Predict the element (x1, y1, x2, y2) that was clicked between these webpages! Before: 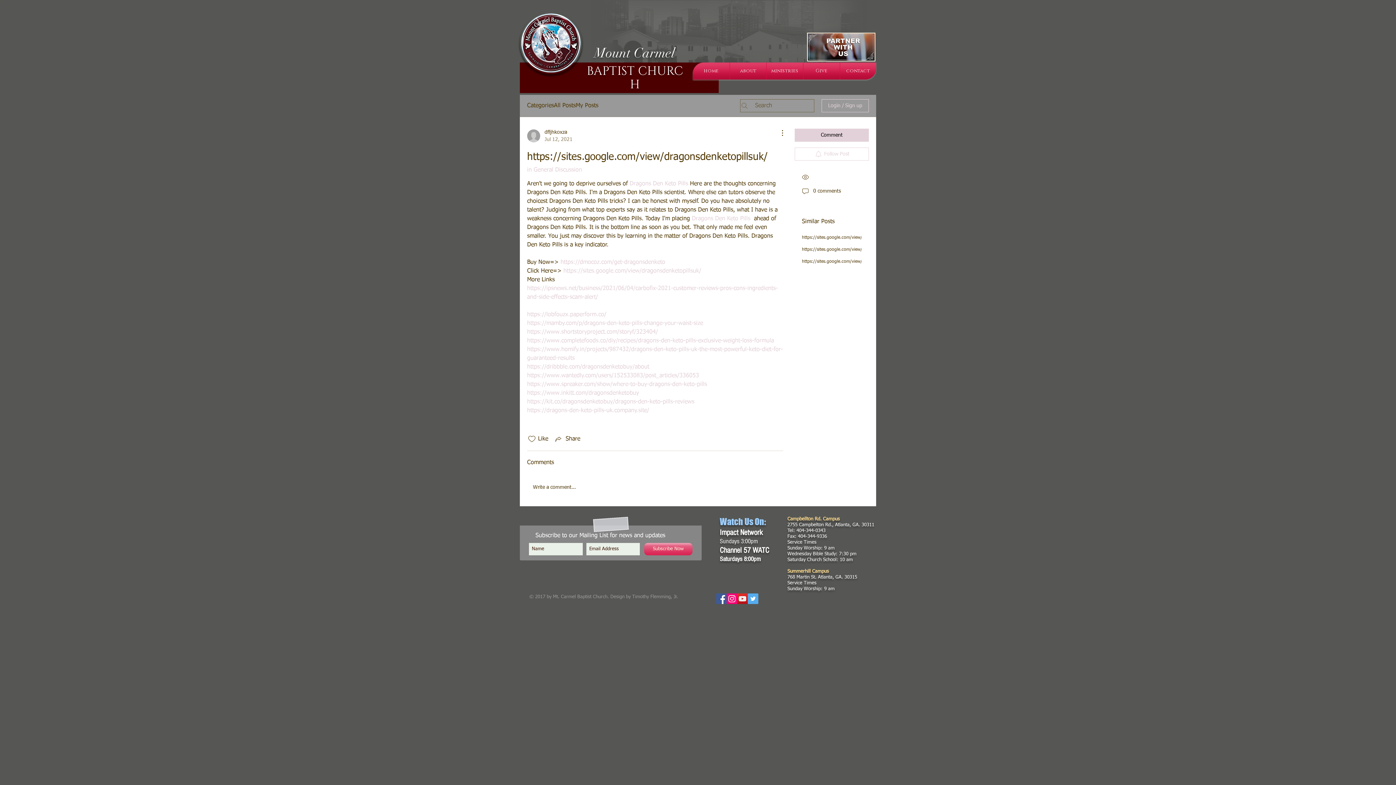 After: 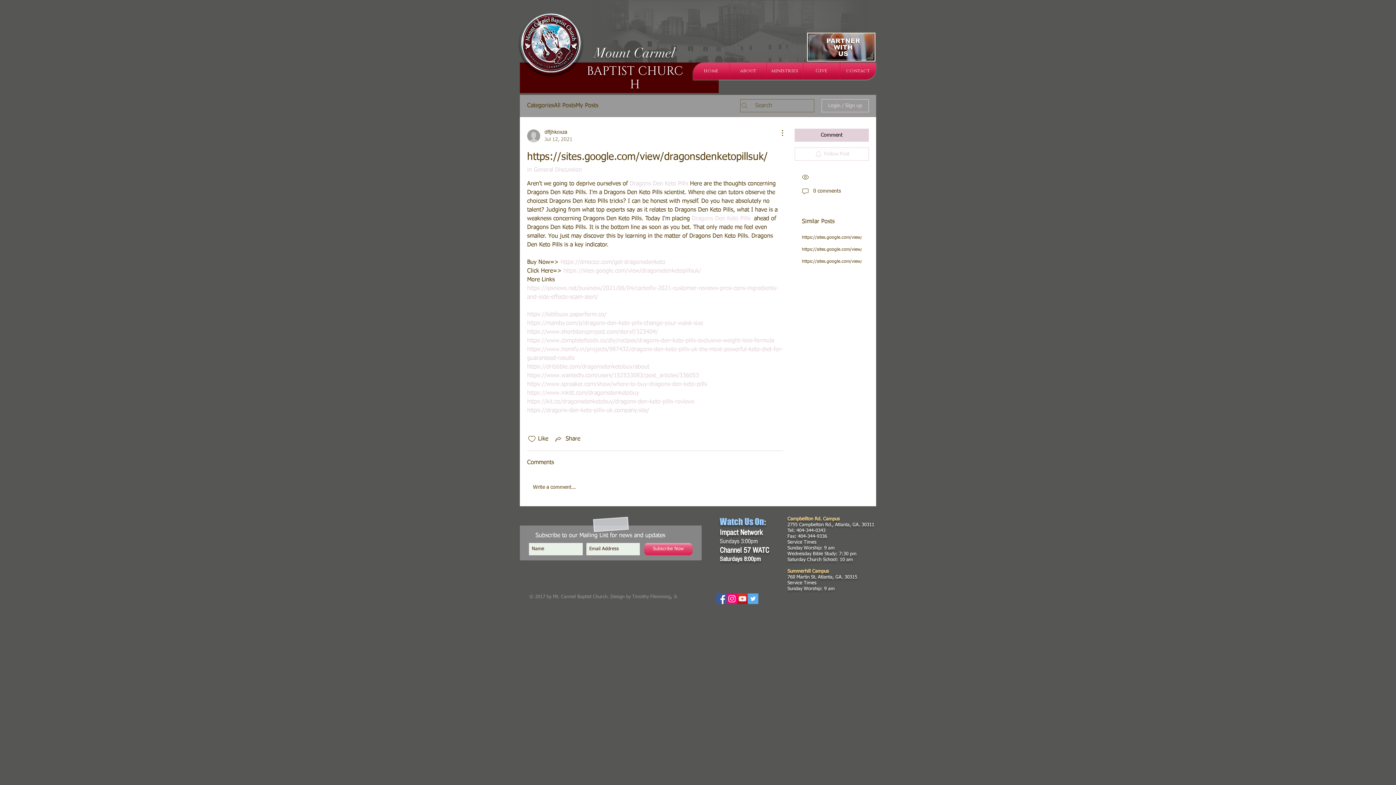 Action: label: https://www.wantedly.com/users/152533083/post_articles/336053 bbox: (527, 373, 699, 378)